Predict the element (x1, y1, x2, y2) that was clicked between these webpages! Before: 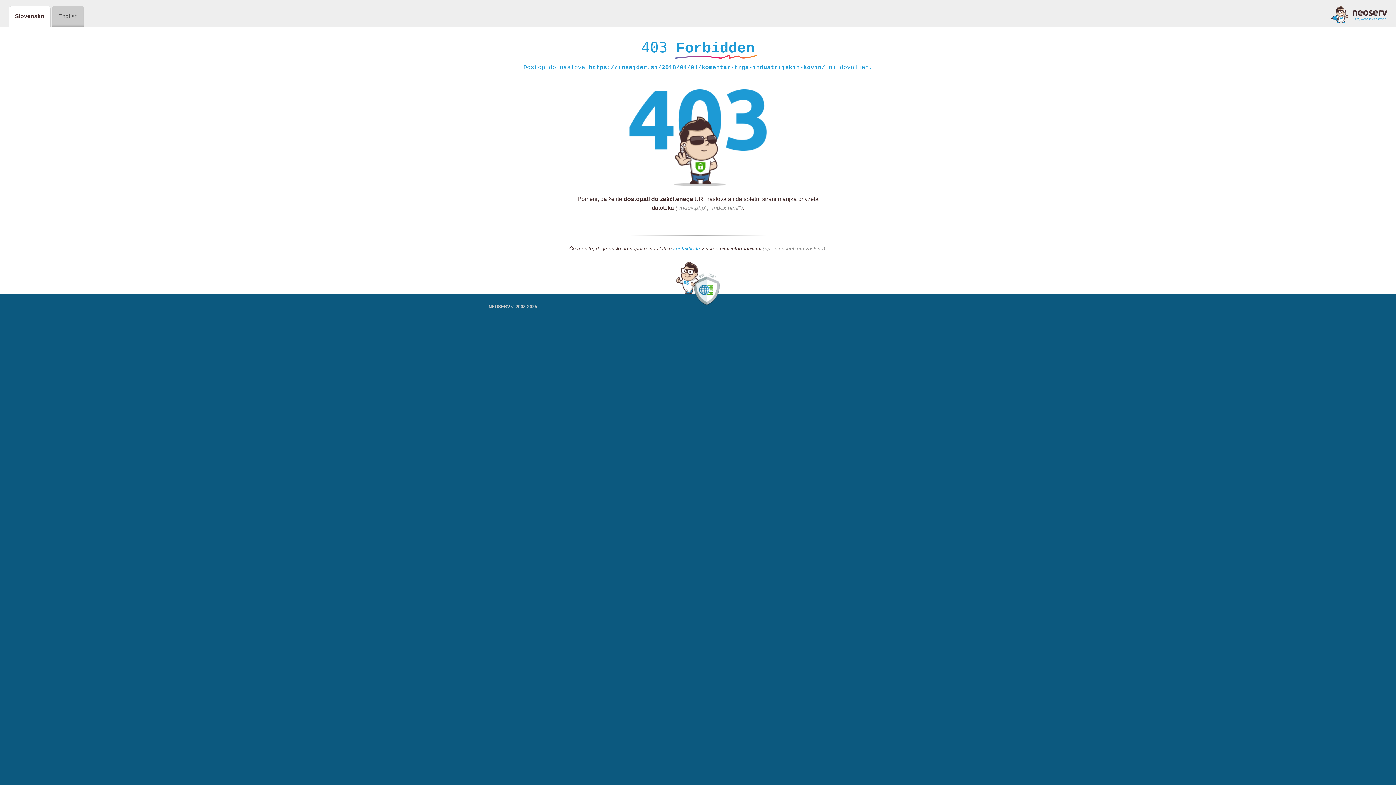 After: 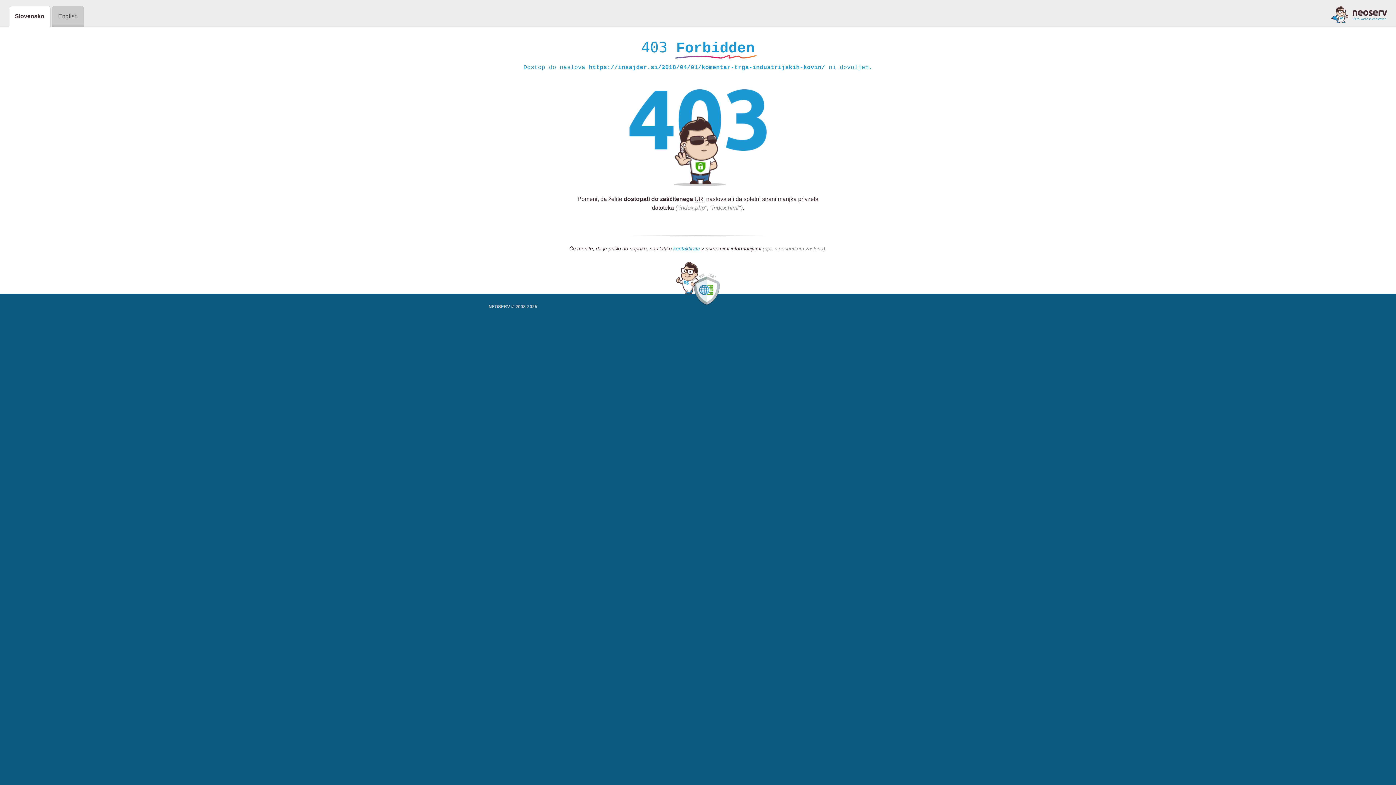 Action: label: kontaktirate bbox: (673, 245, 700, 252)